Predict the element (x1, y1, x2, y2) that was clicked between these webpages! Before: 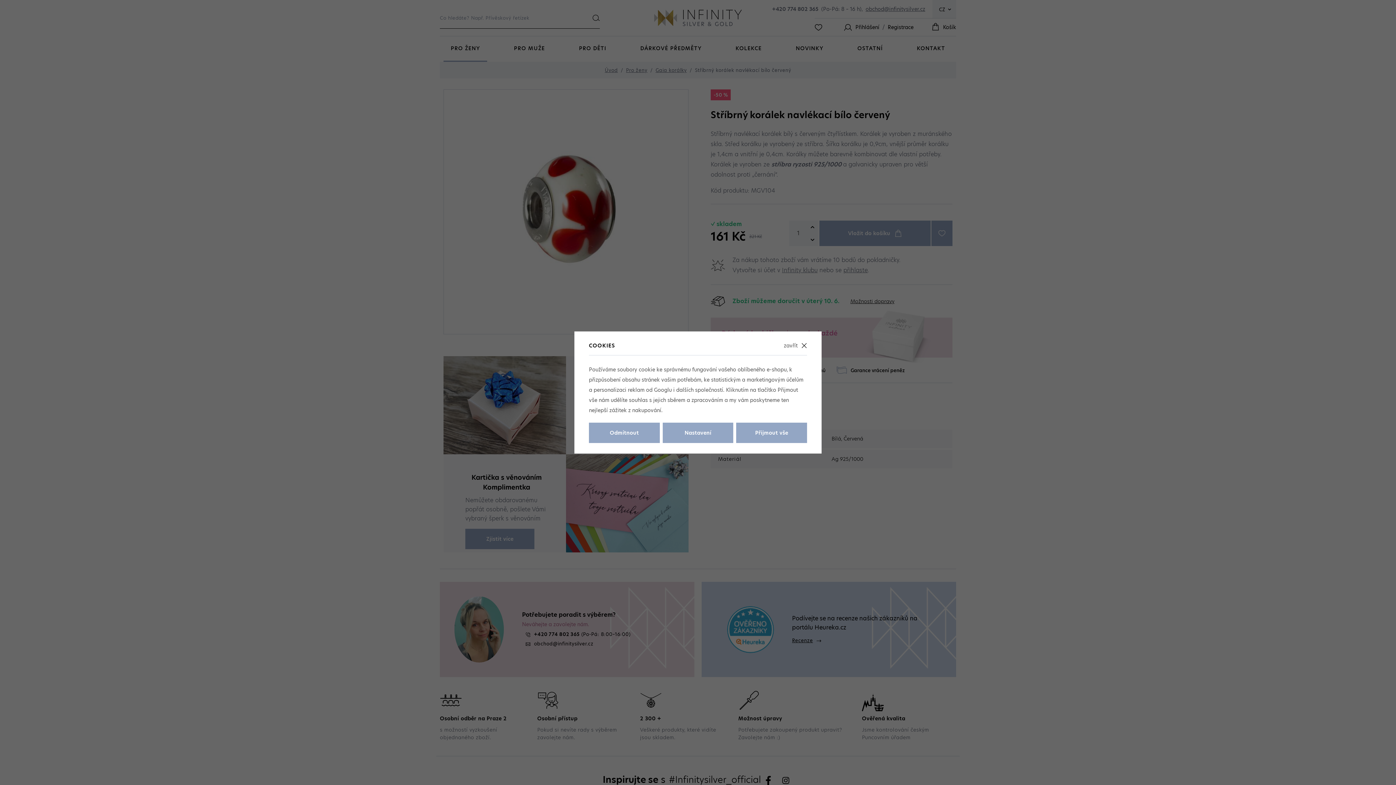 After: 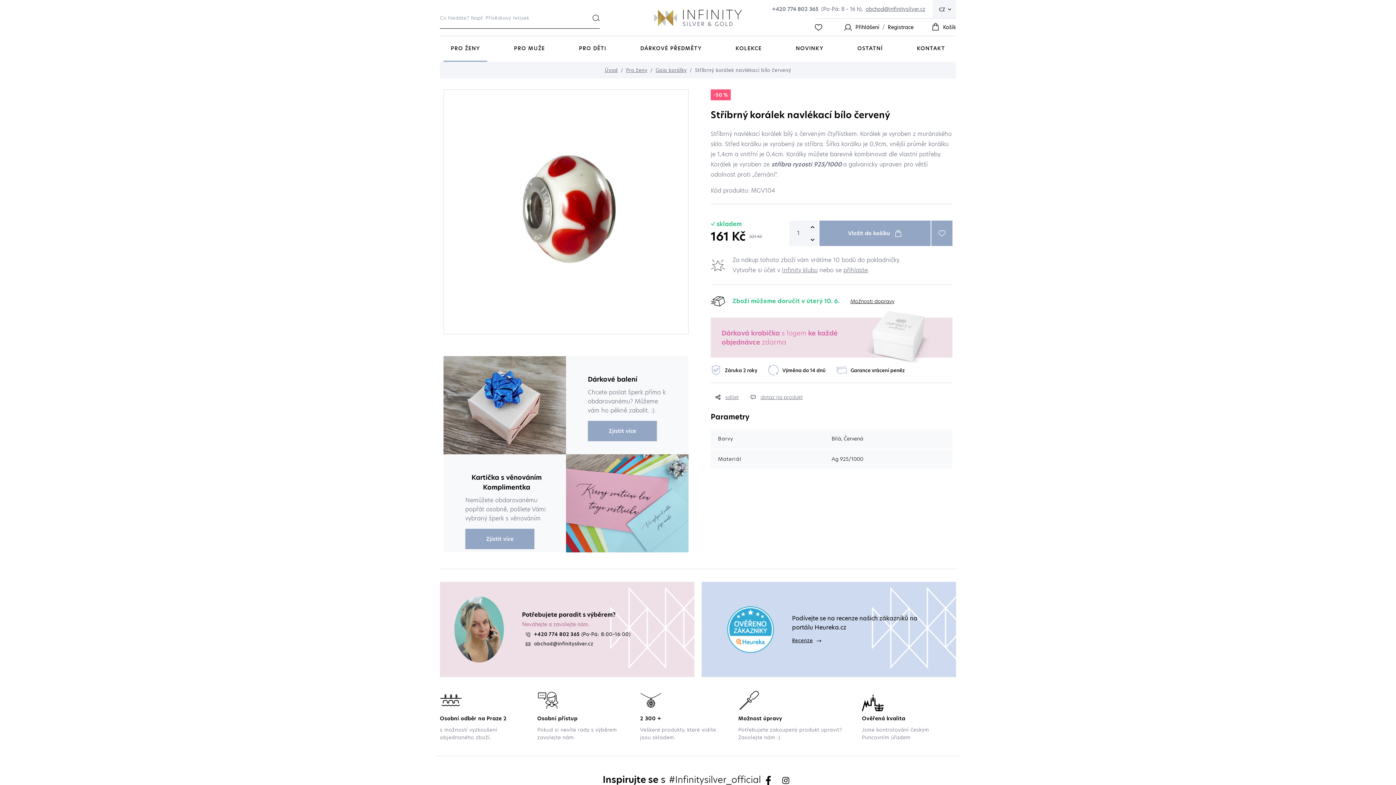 Action: label: Přijmout vše bbox: (736, 422, 807, 443)